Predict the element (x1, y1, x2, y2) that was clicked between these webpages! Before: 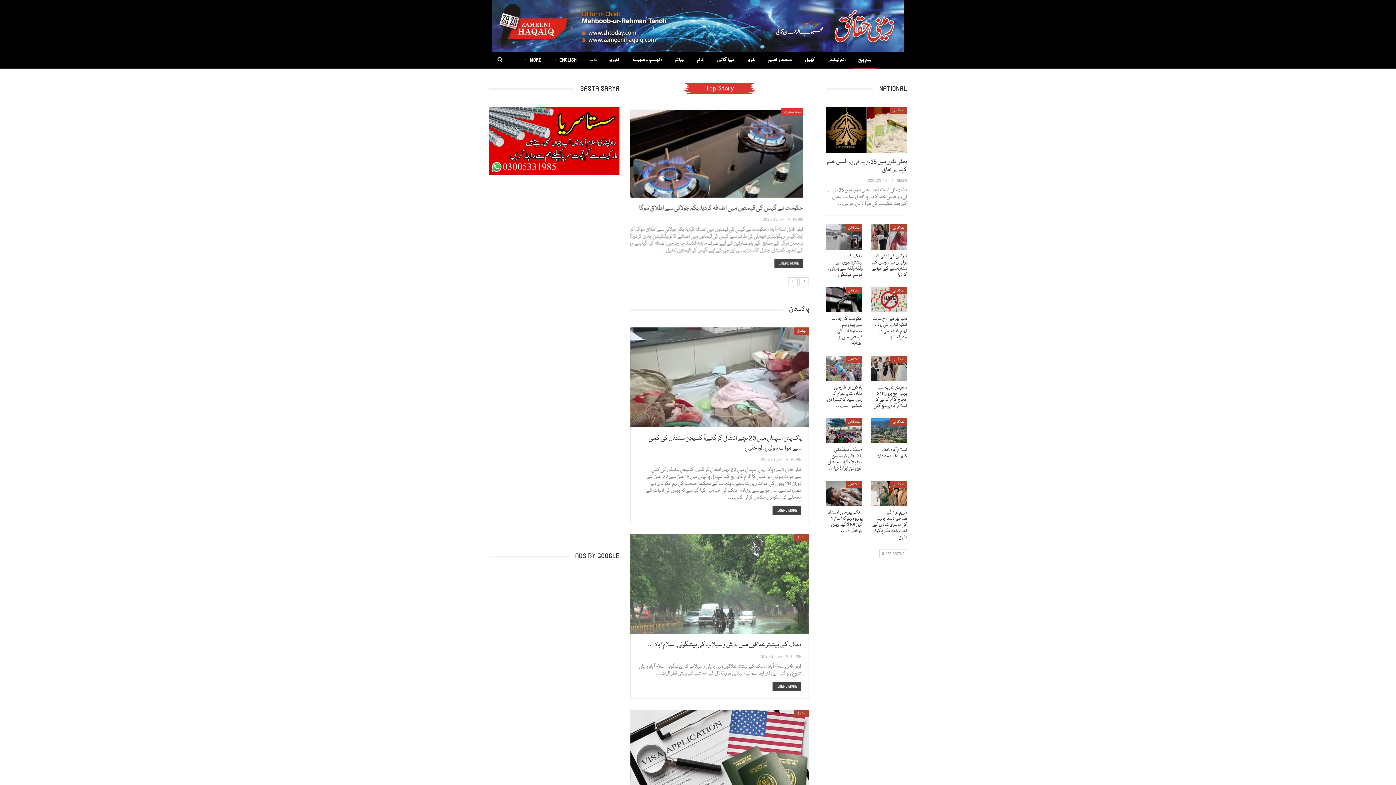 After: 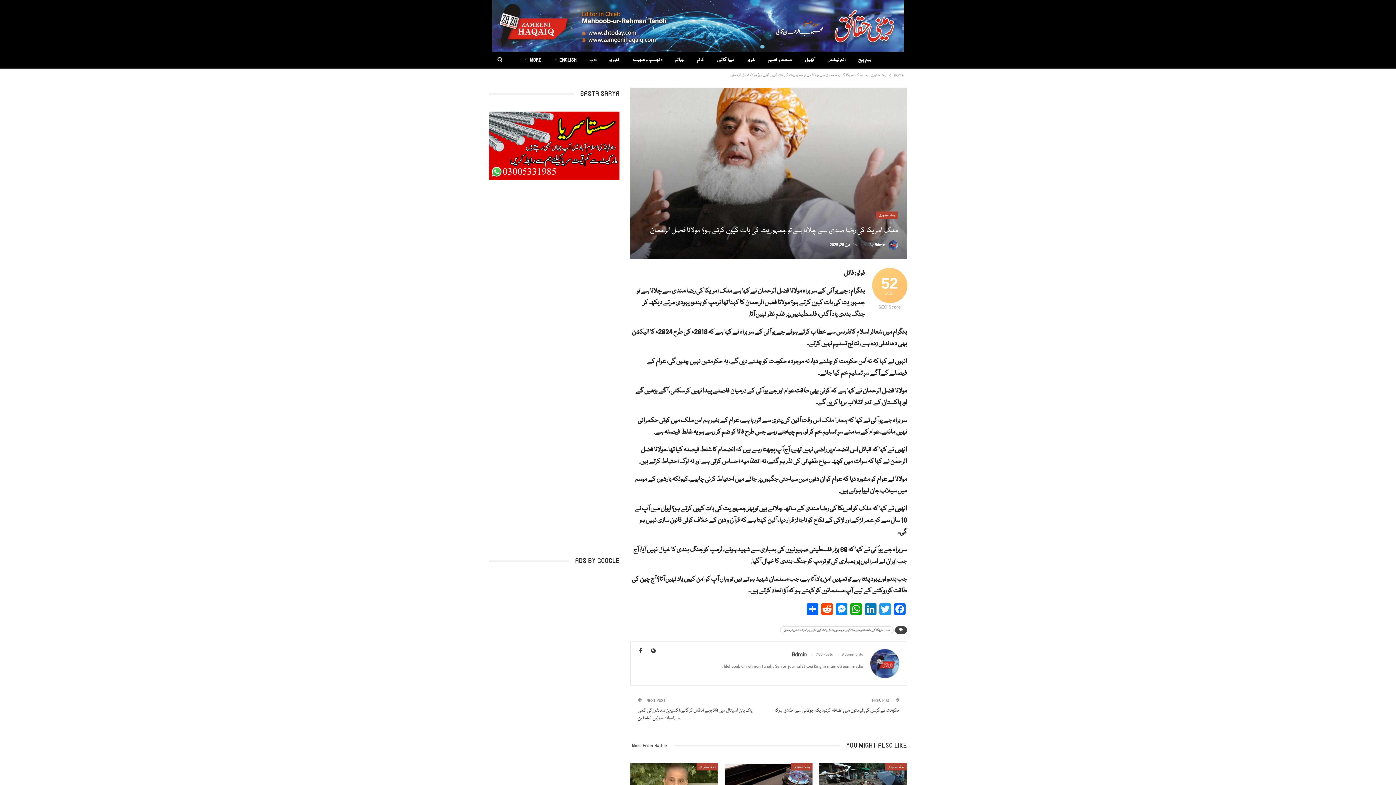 Action: bbox: (630, 108, 809, 197)